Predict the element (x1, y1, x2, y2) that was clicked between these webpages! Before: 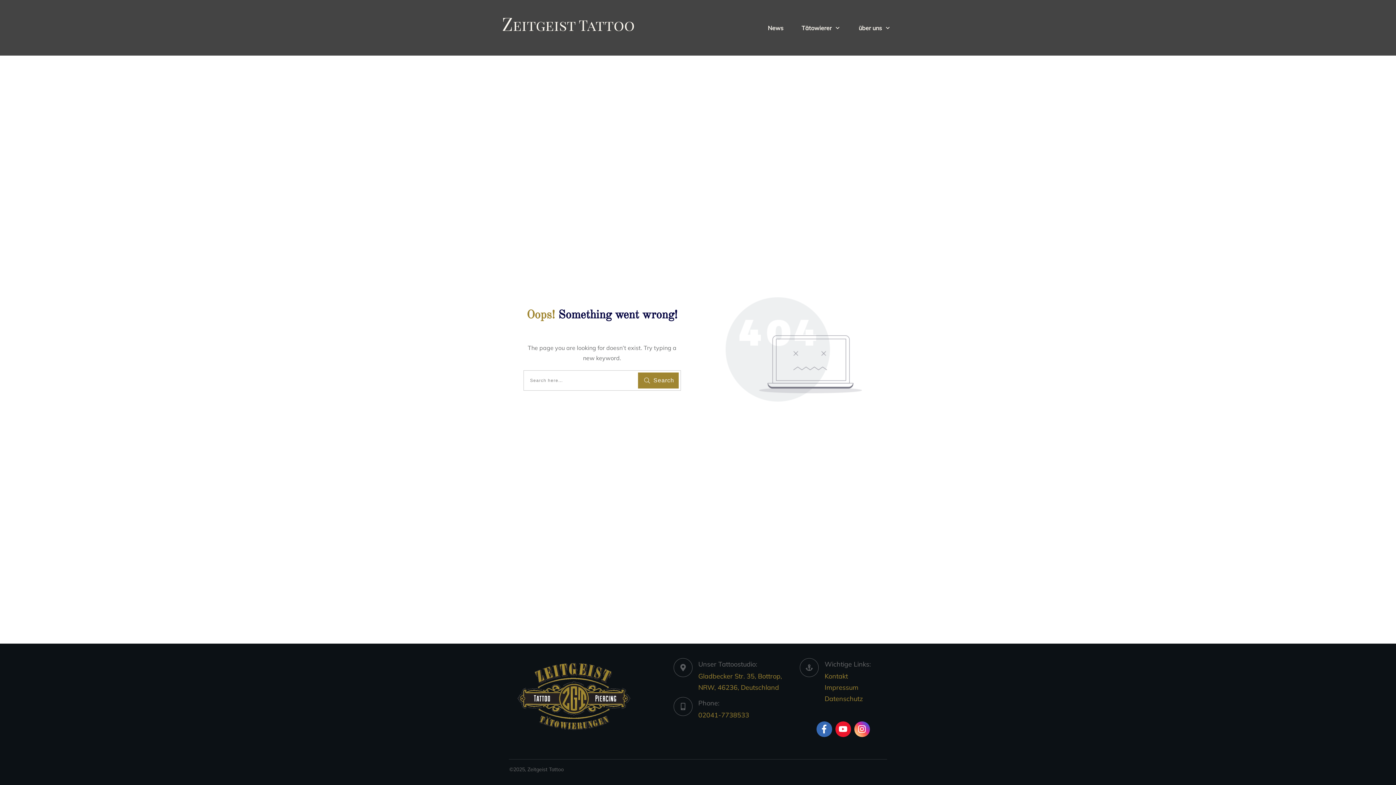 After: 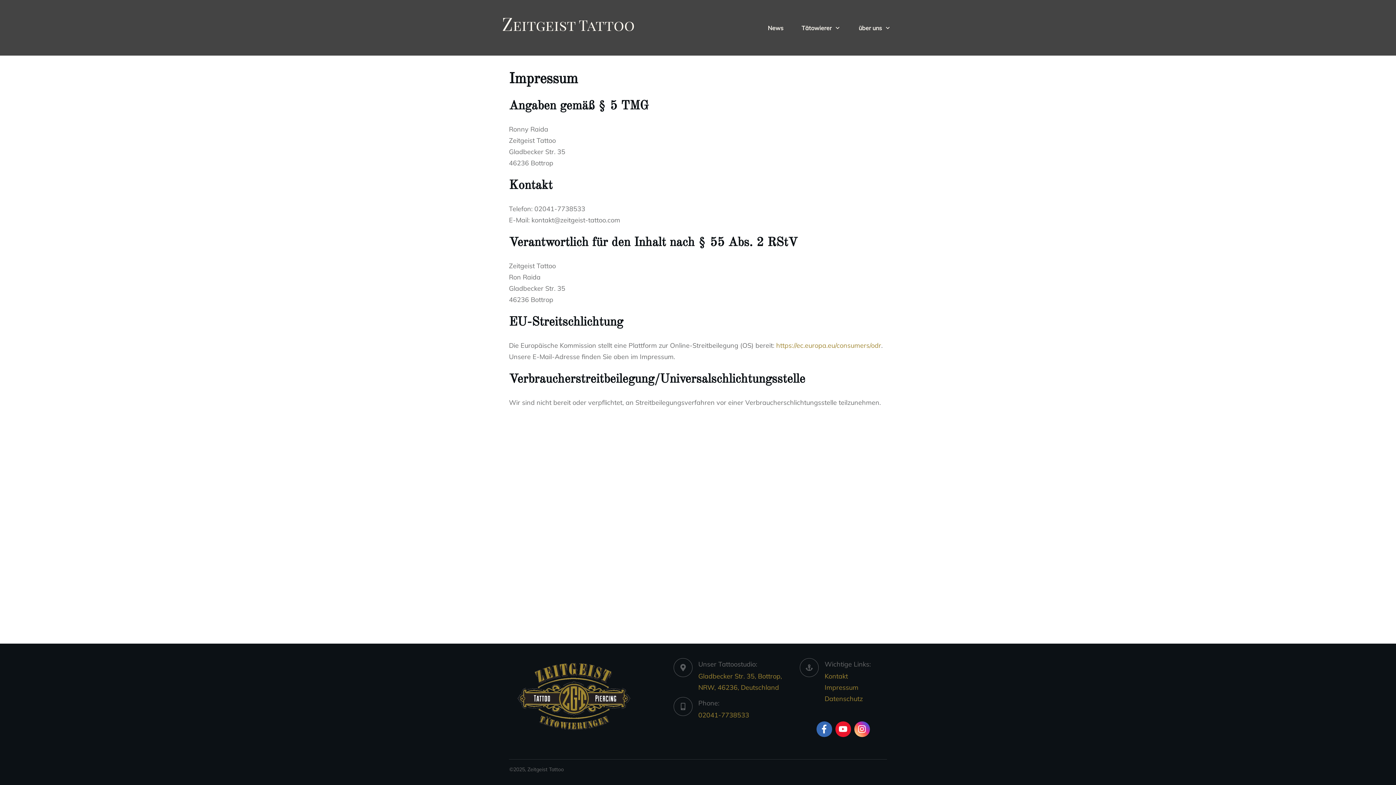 Action: label: Impressum bbox: (824, 683, 858, 691)